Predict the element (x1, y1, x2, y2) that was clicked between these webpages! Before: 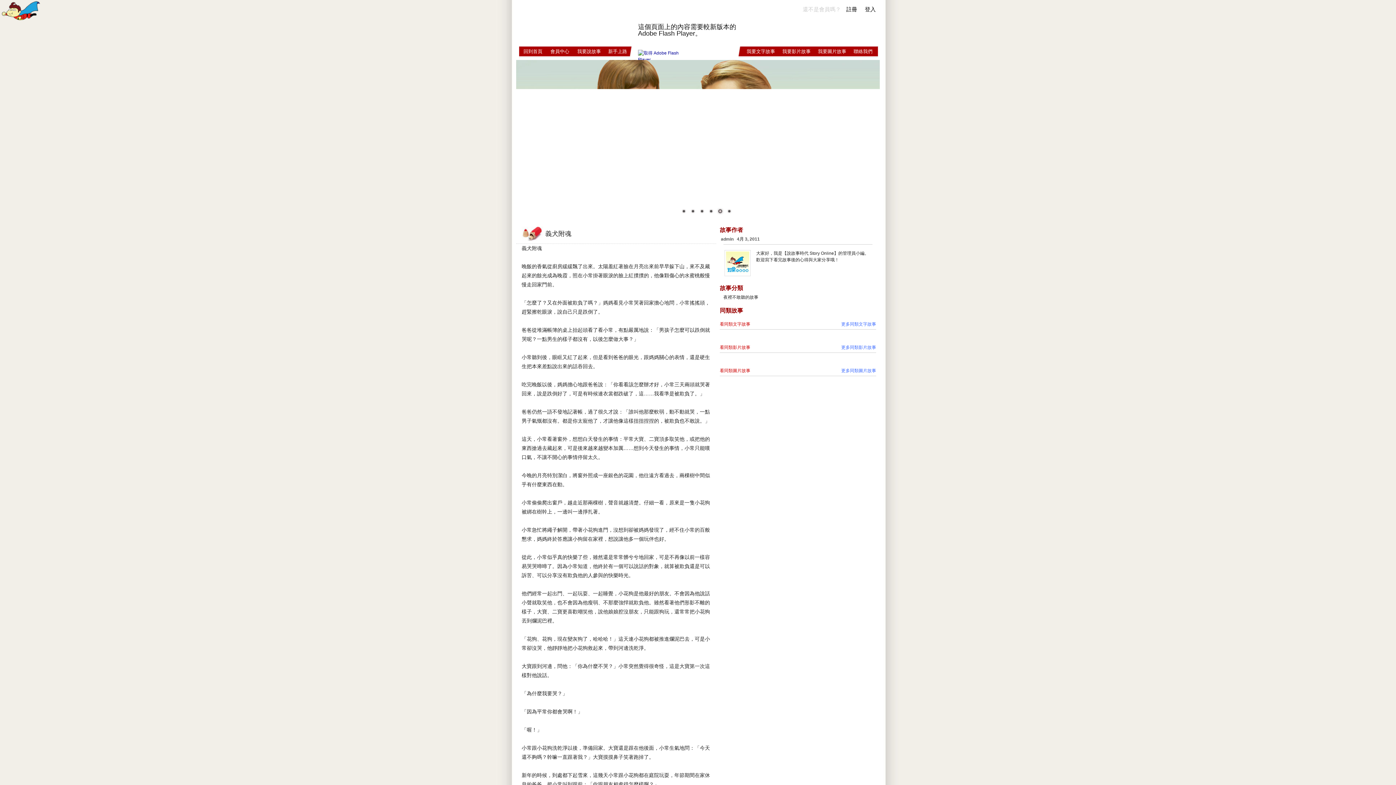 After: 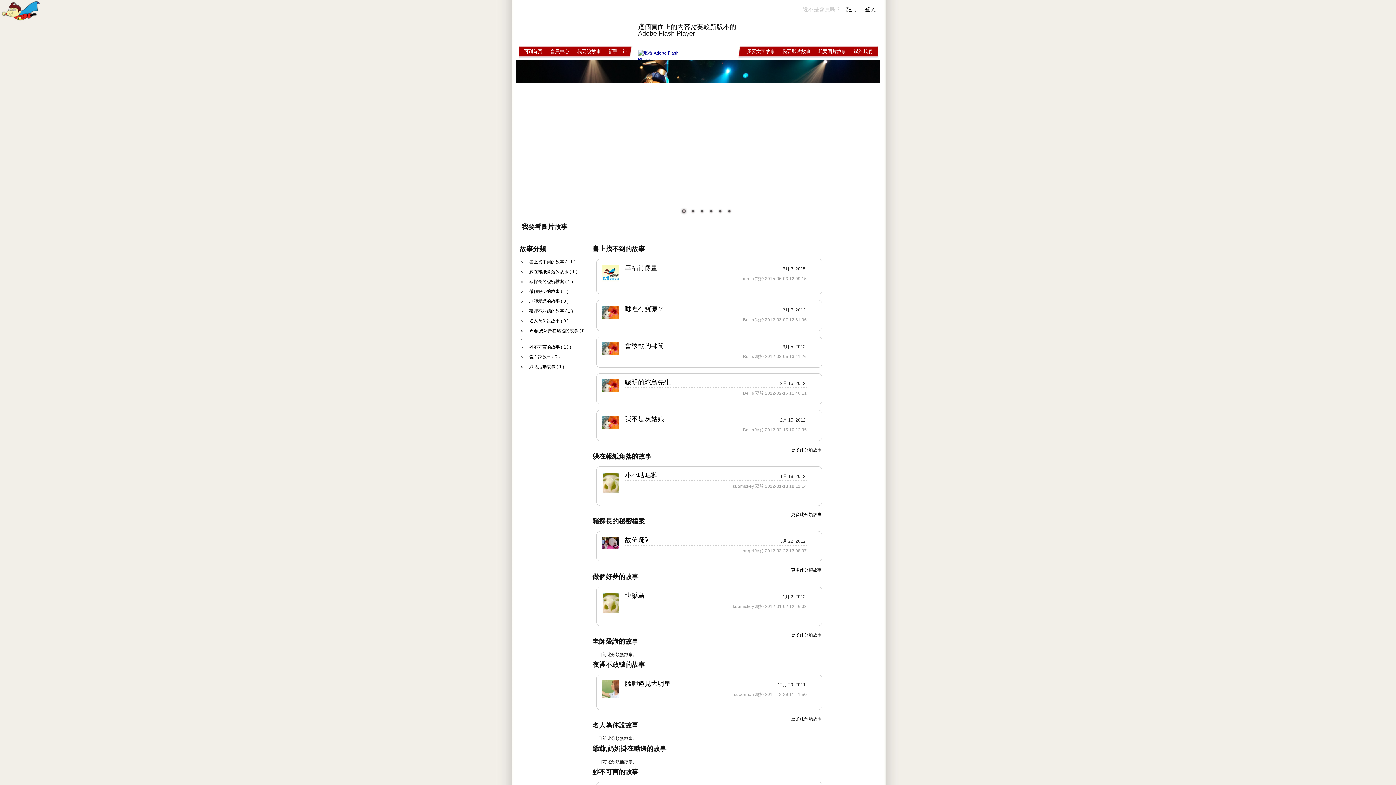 Action: bbox: (818, 48, 846, 54) label: 我要圖片故事